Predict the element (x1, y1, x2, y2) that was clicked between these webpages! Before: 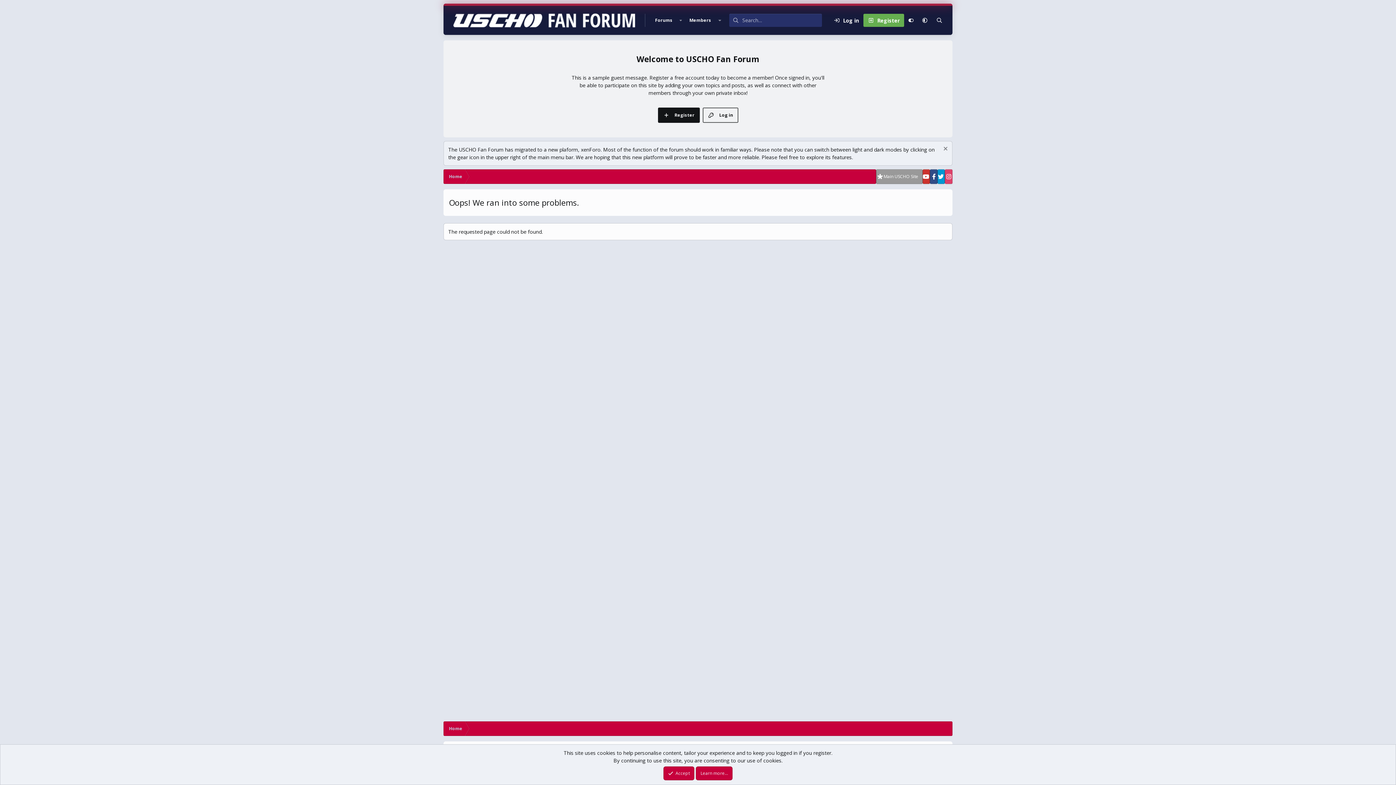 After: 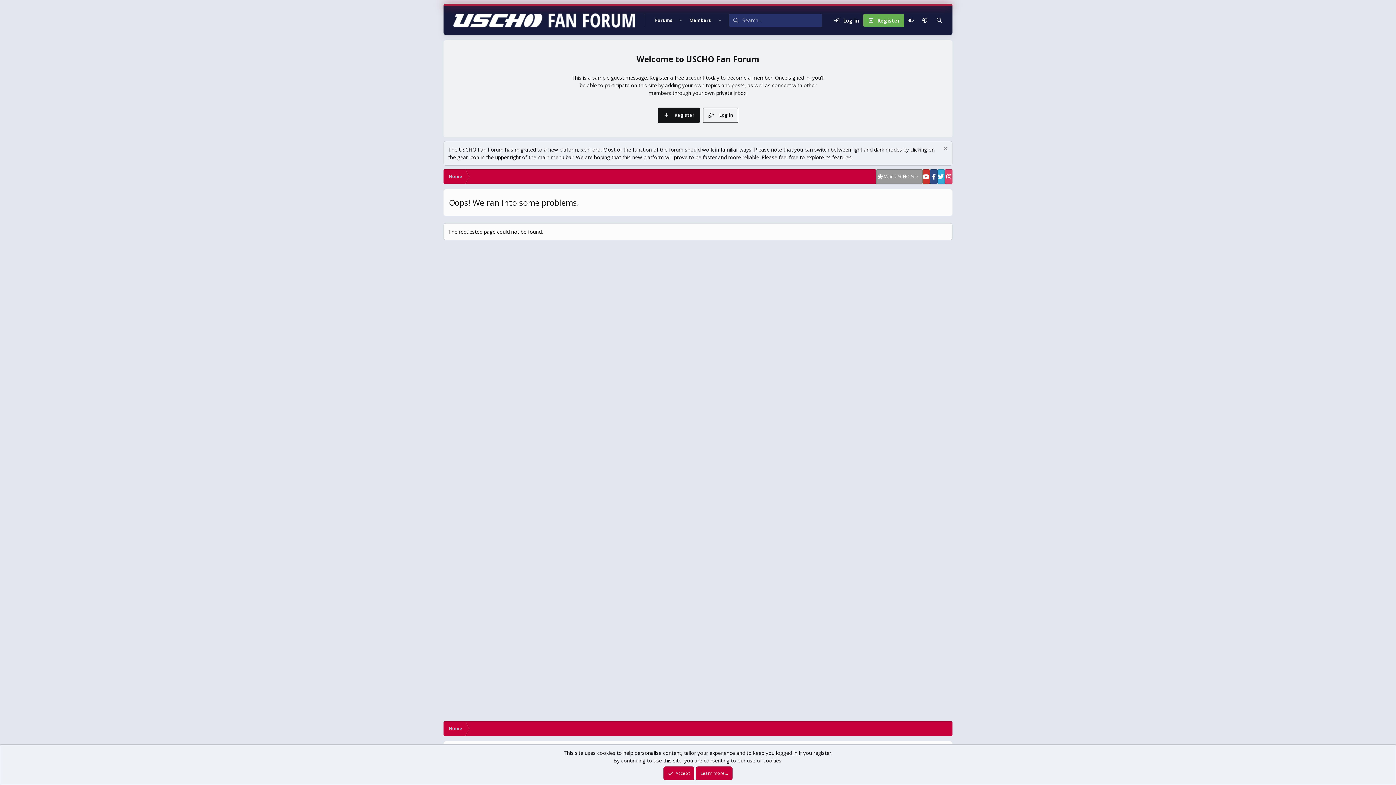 Action: bbox: (937, 169, 945, 184)